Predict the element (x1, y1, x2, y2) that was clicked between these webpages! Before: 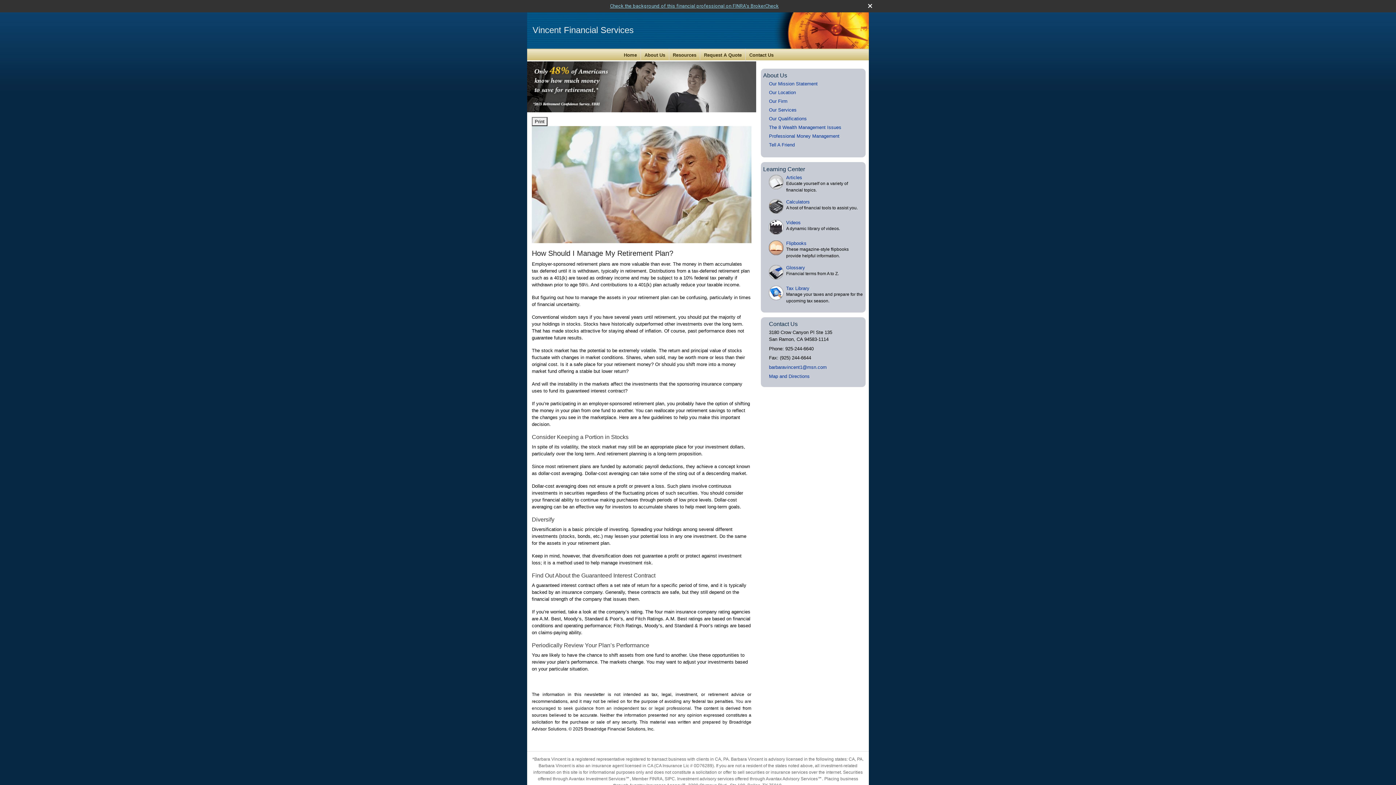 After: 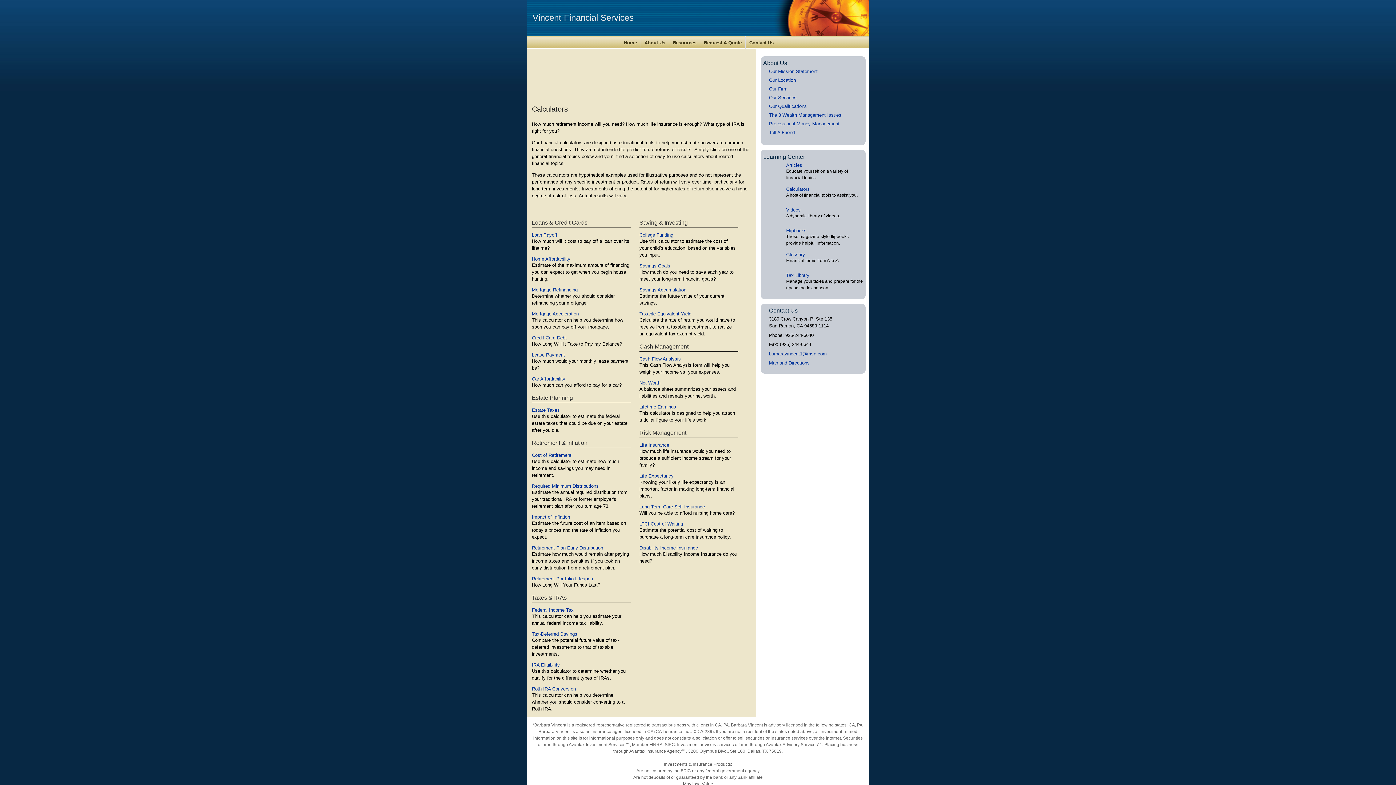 Action: label: Calculators bbox: (786, 199, 810, 204)